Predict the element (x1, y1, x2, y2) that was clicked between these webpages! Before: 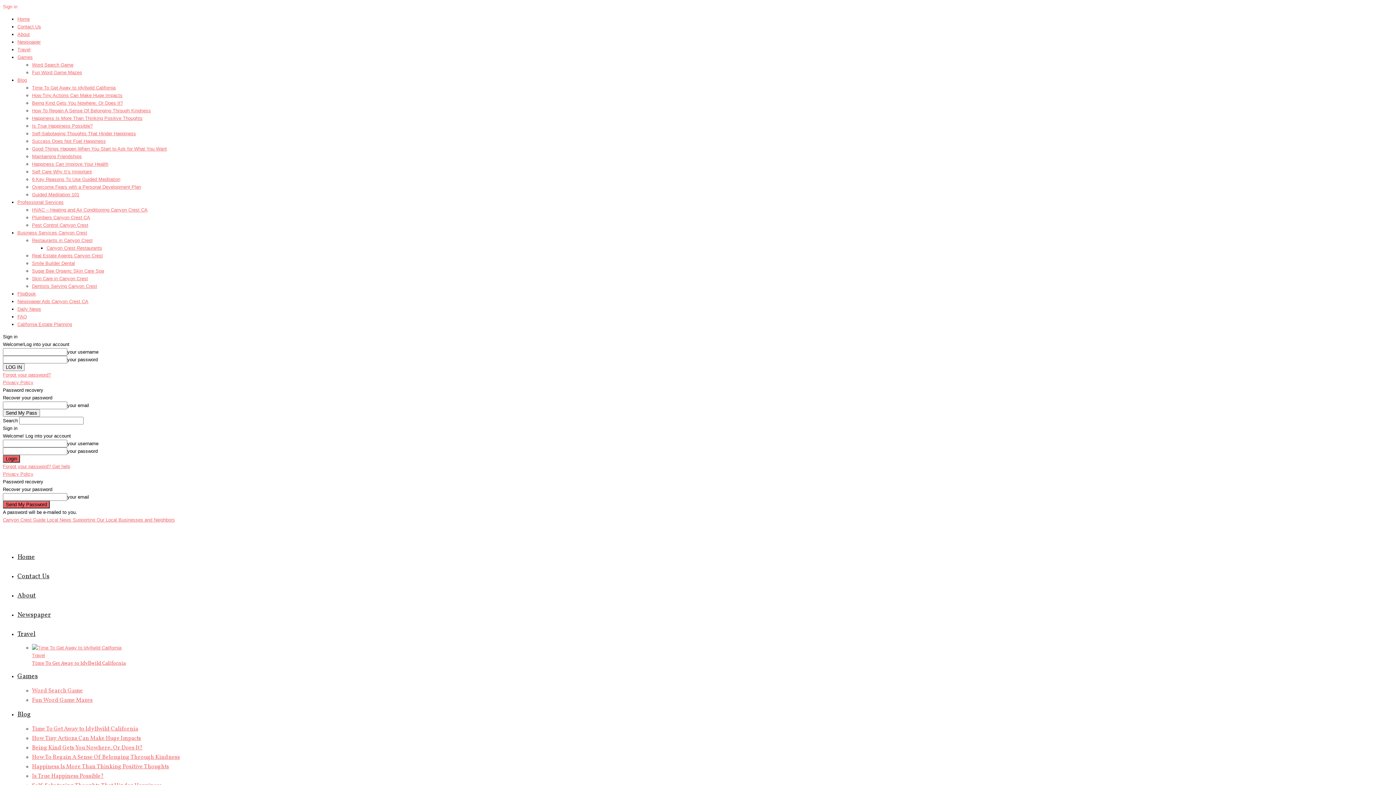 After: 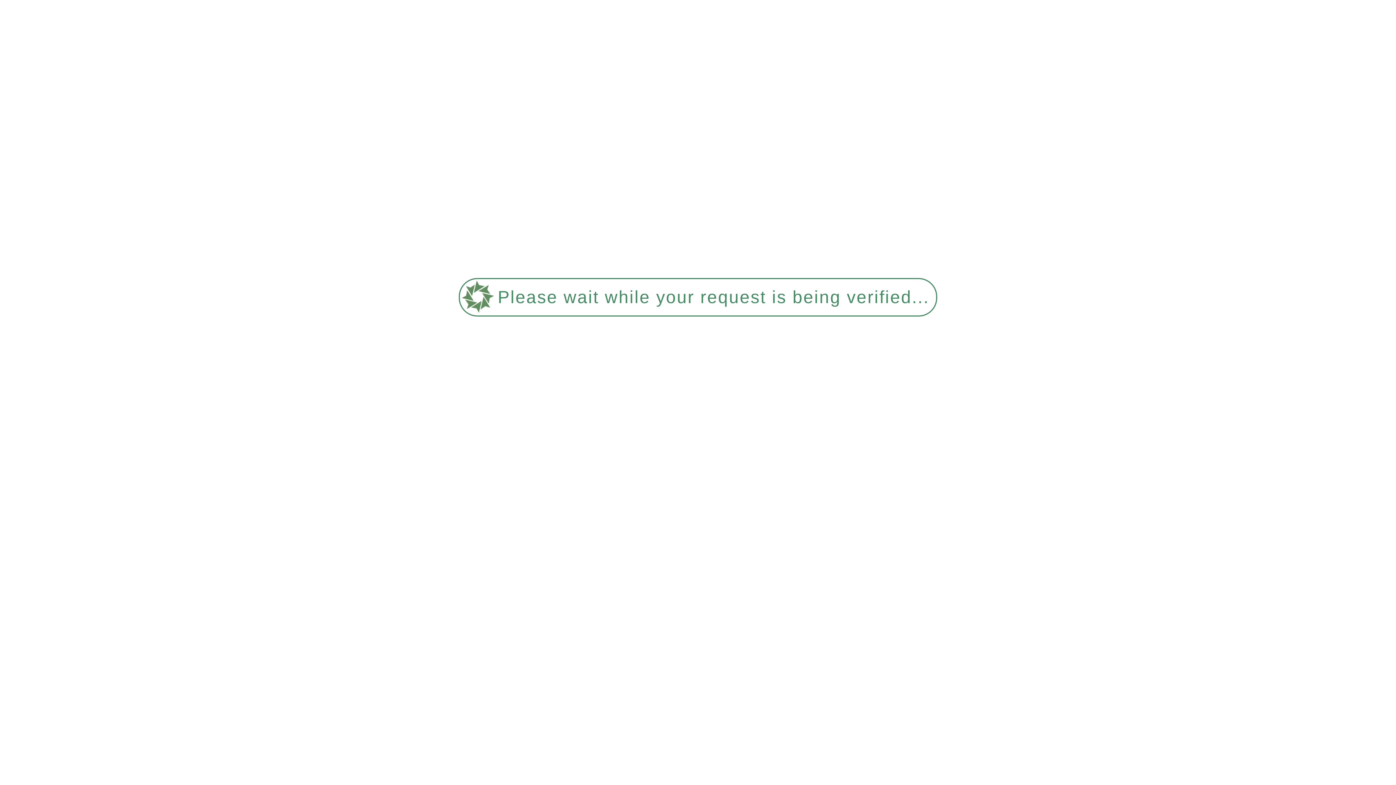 Action: bbox: (32, 207, 147, 212) label: HVAC – Heating and Air Conditioning Canyon Crest CA